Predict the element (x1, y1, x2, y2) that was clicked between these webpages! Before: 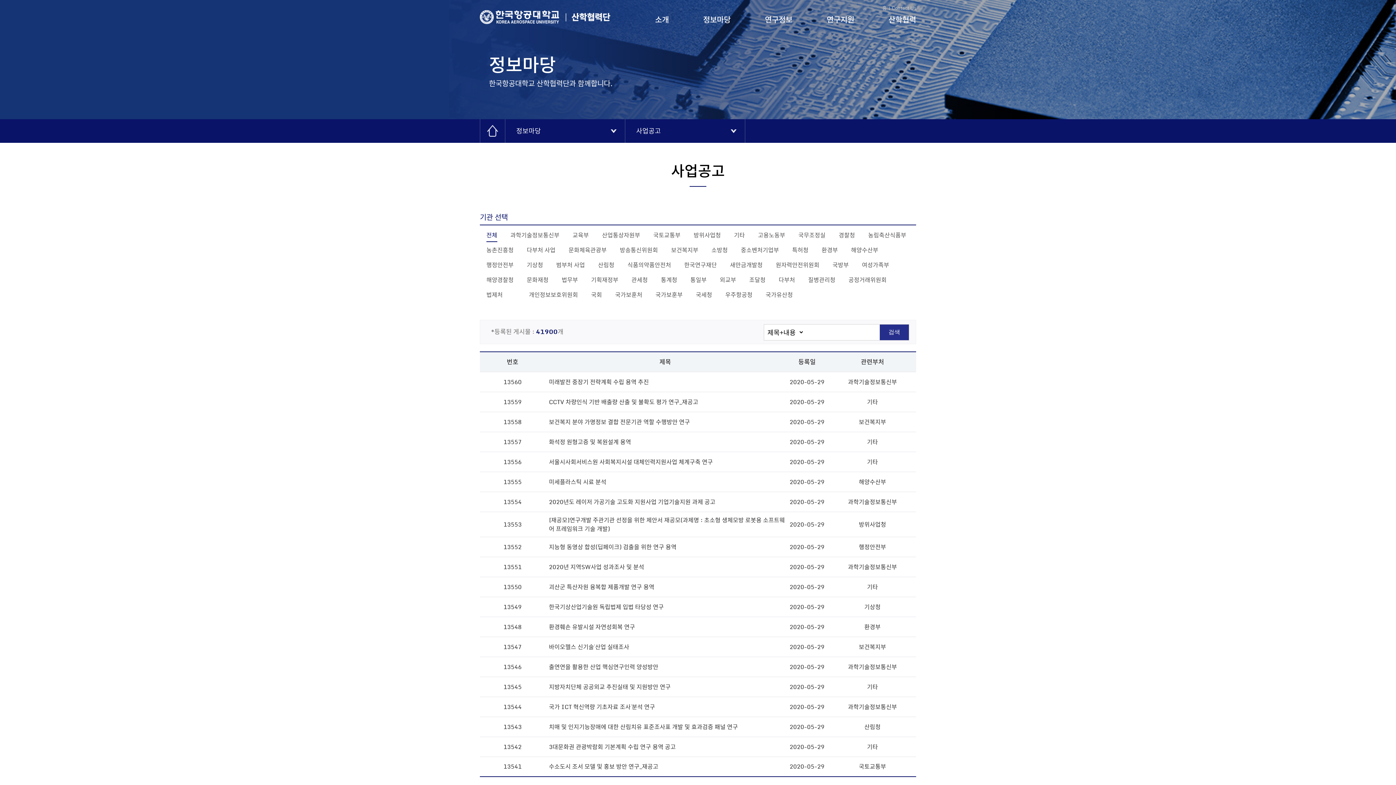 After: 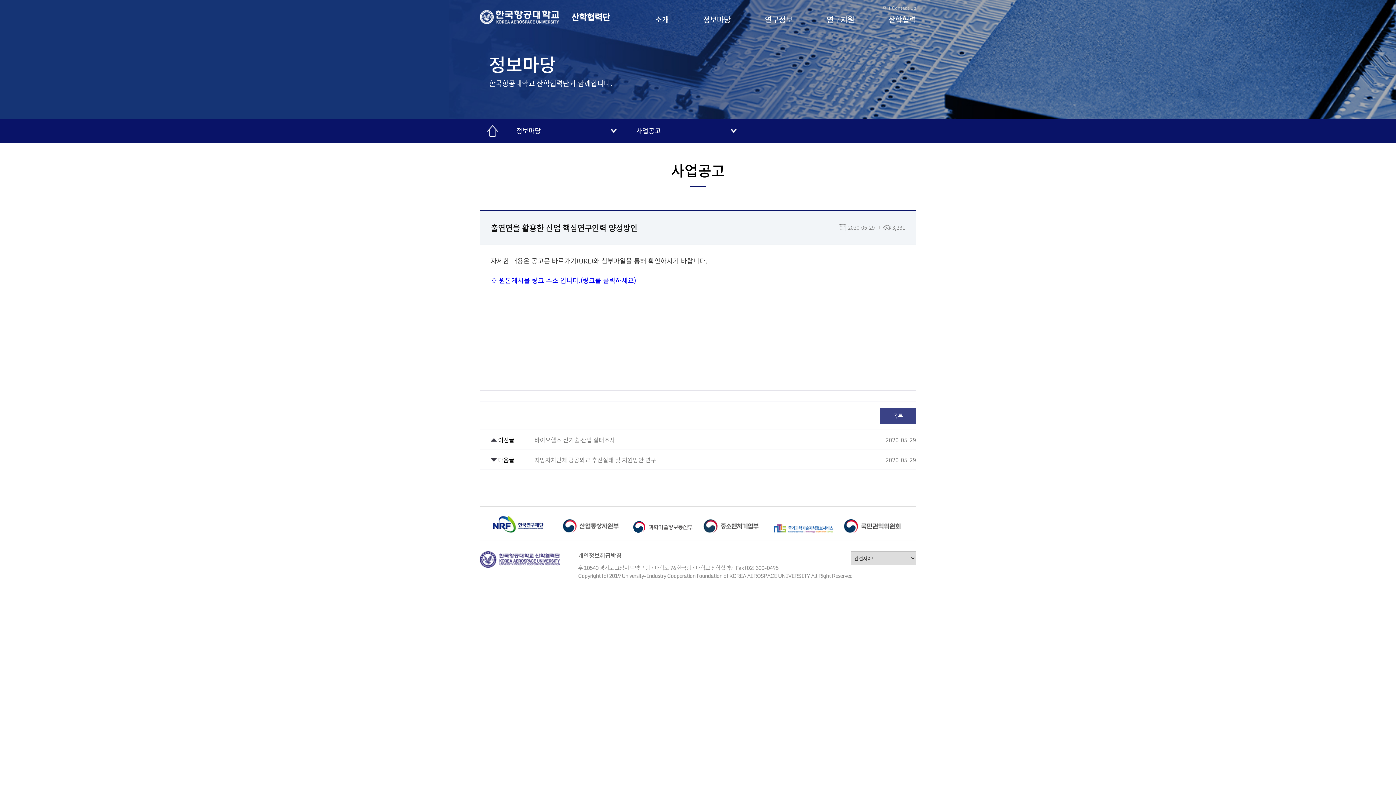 Action: bbox: (549, 662, 785, 671) label: 출연연을 활용한 산업 핵심연구인력 양성방안